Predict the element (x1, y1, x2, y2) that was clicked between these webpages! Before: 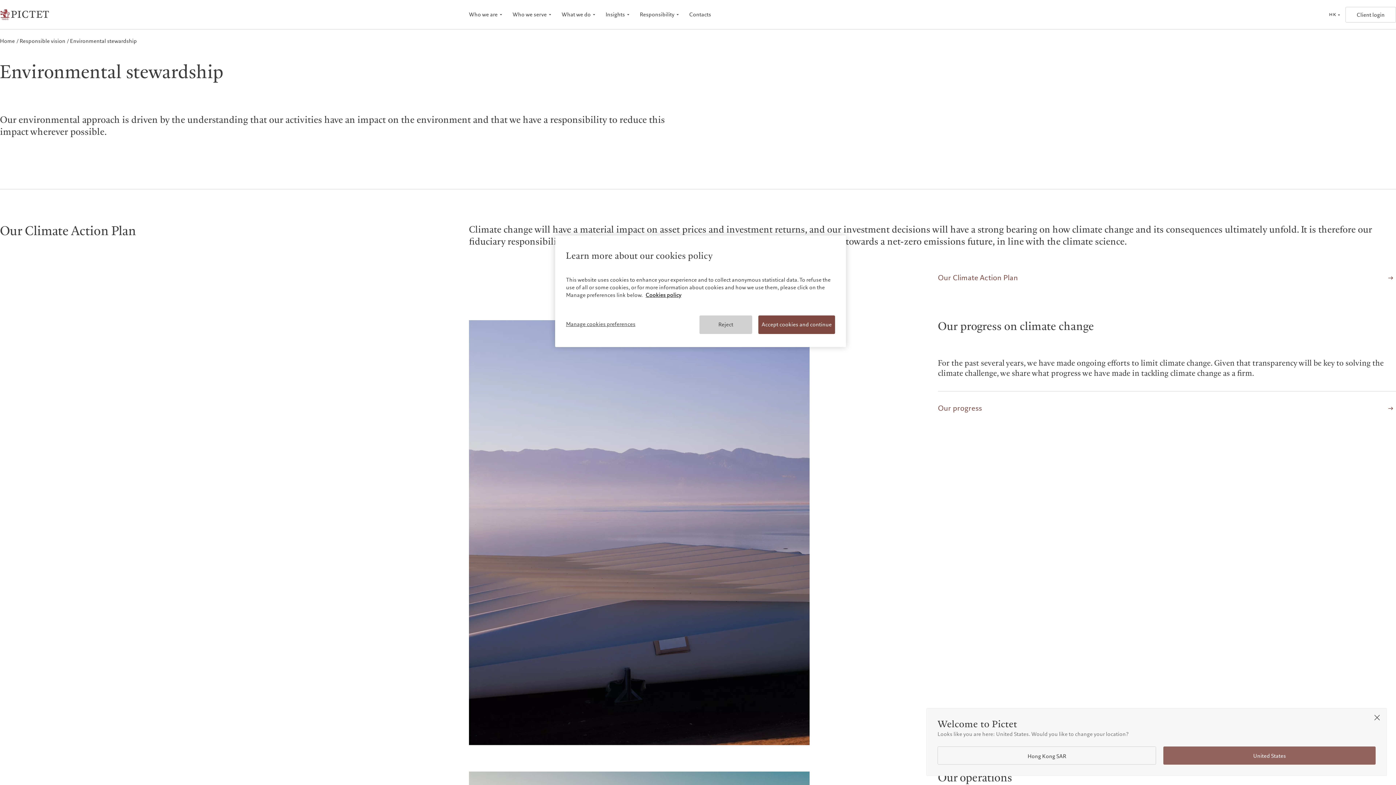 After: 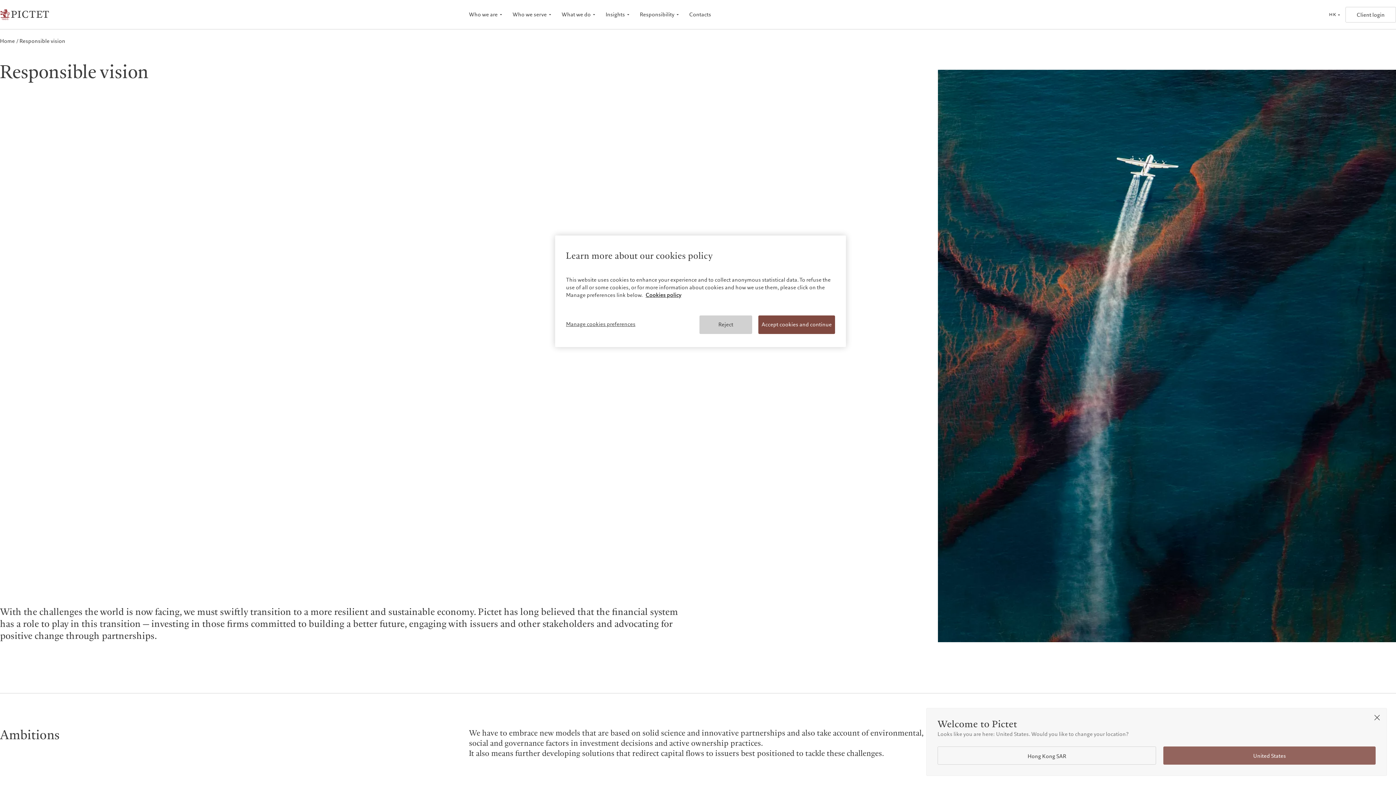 Action: label: Responsible vision bbox: (19, 37, 65, 44)